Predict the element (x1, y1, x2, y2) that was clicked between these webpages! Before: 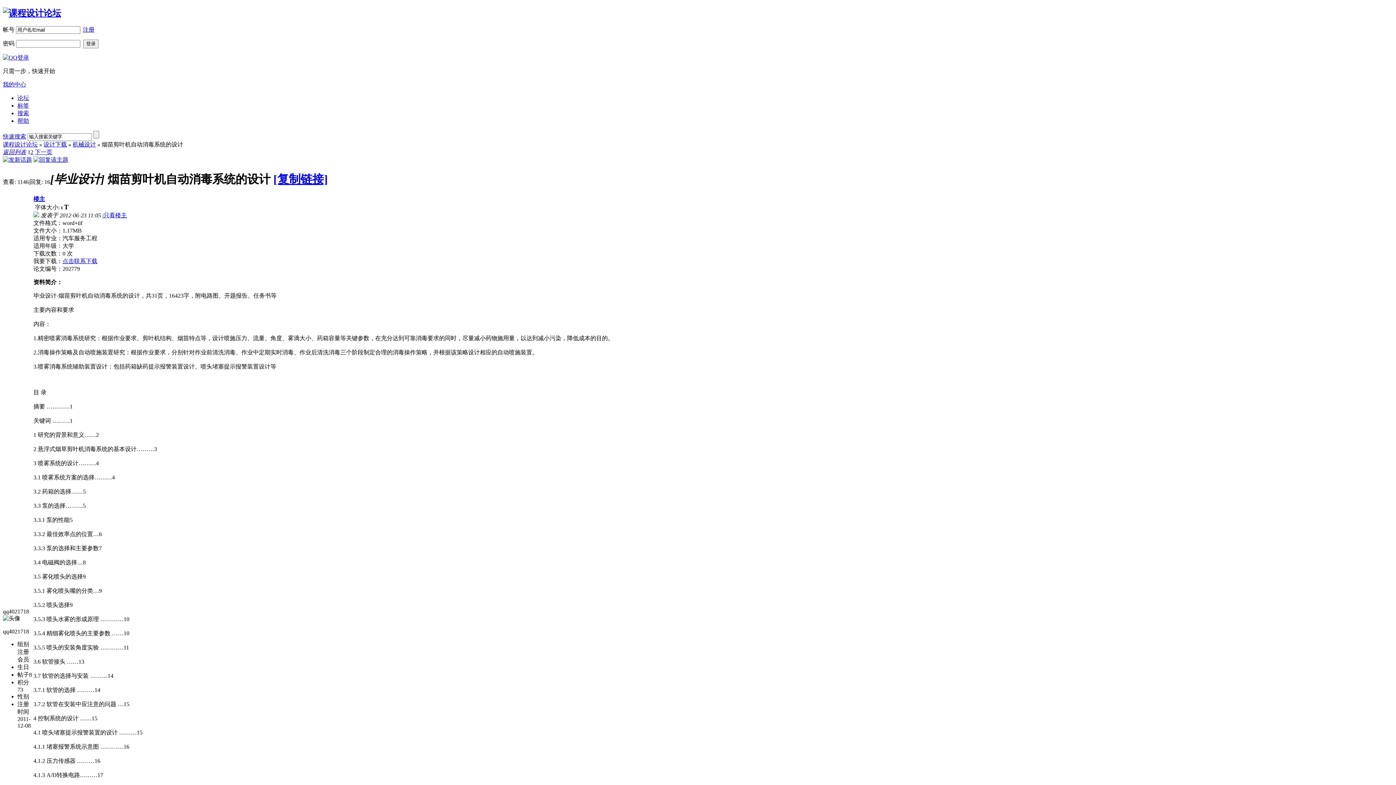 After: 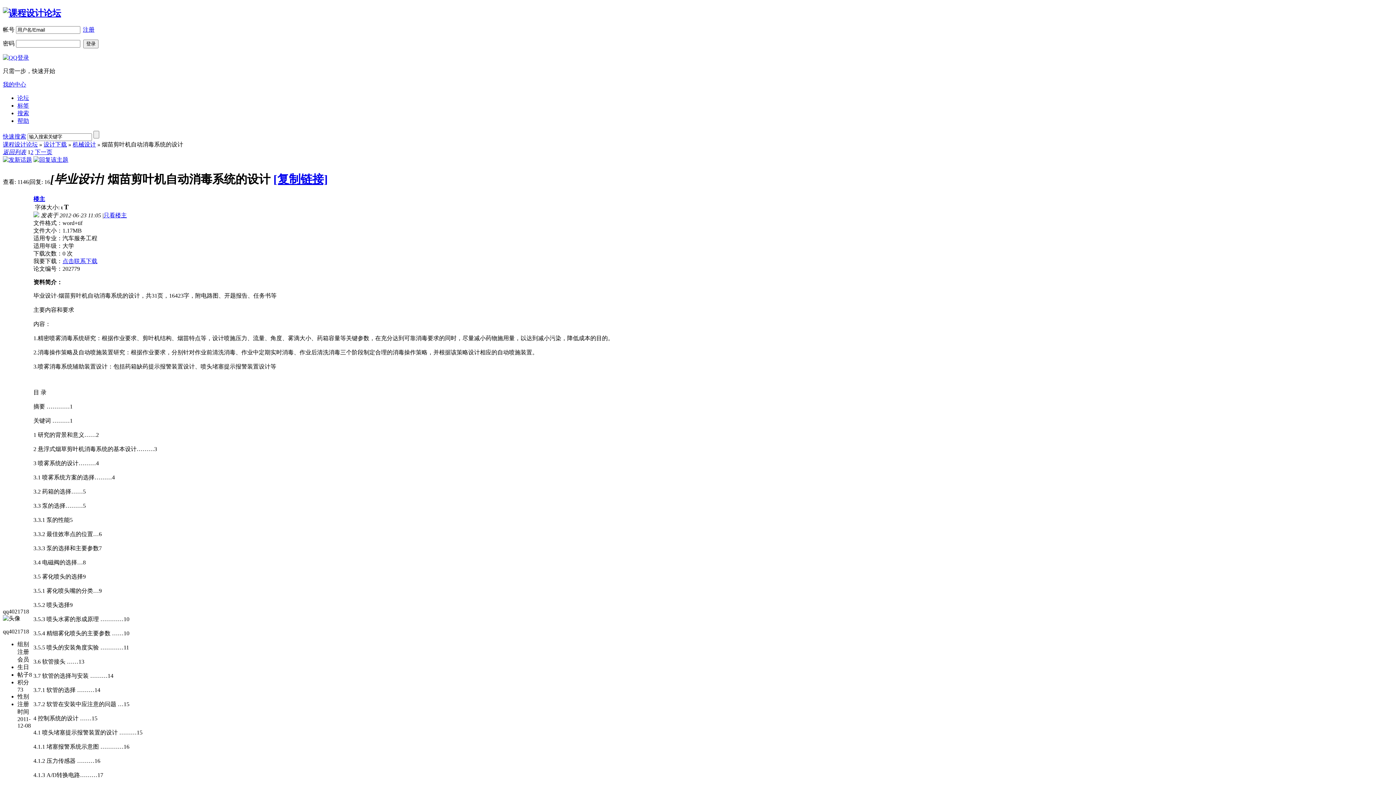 Action: bbox: (33, 195, 45, 202) label: 楼主